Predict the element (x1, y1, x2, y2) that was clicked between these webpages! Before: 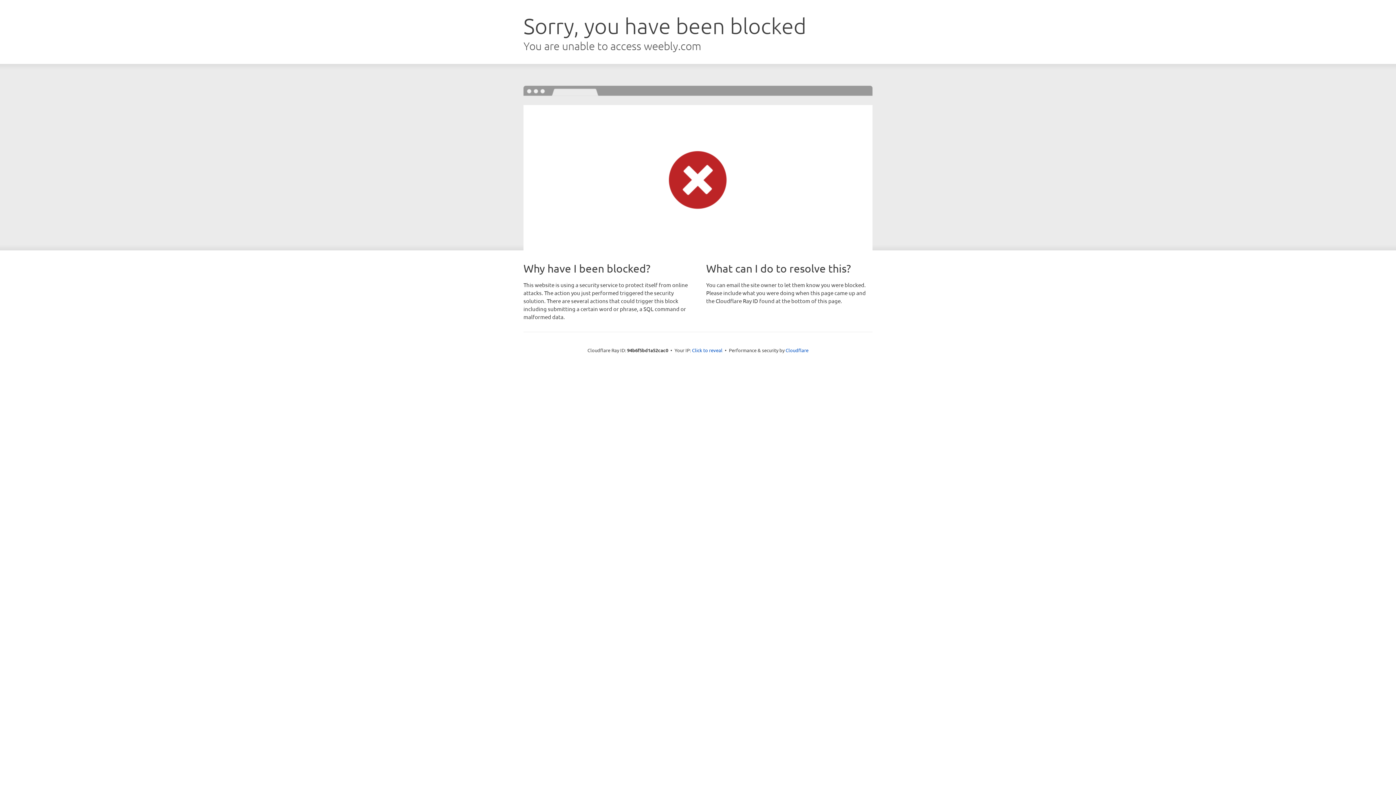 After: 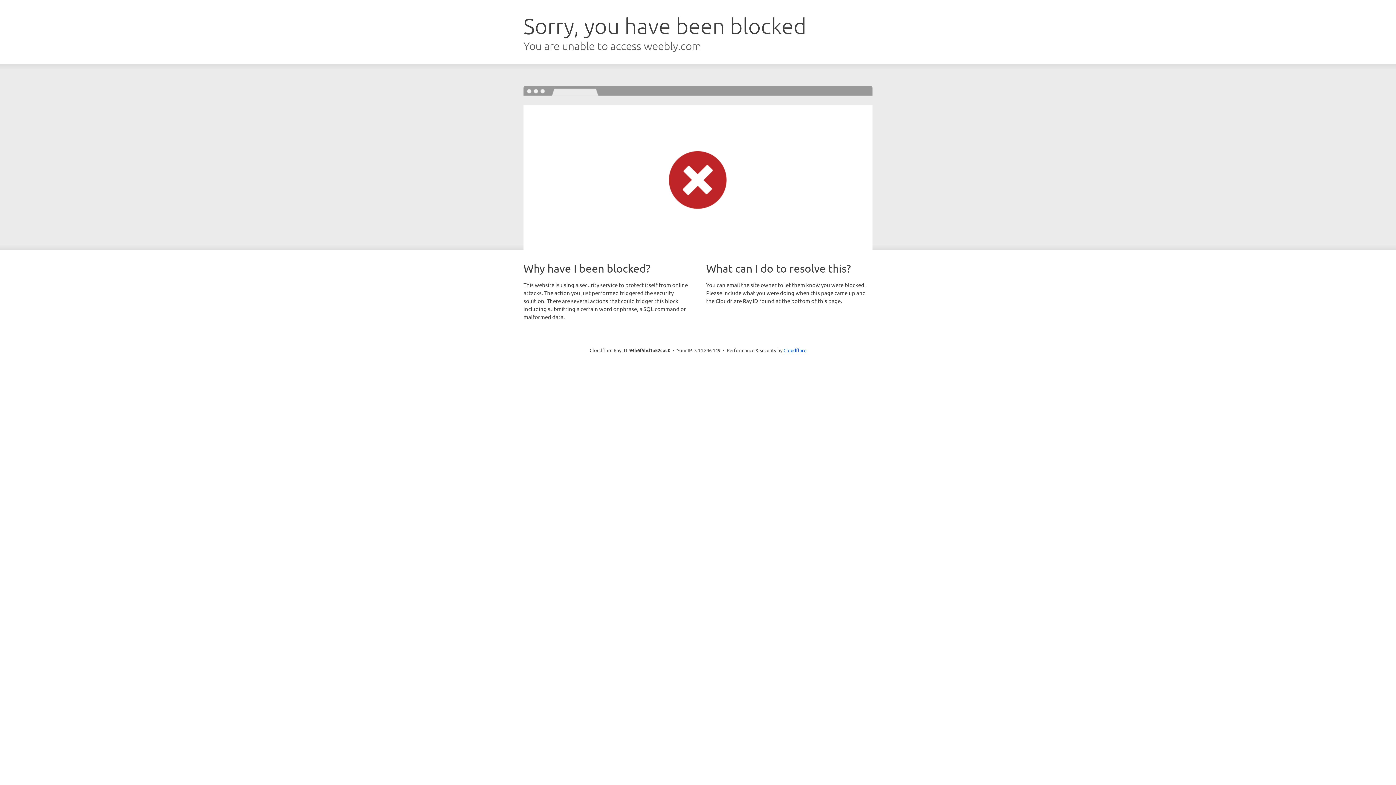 Action: label: Click to reveal bbox: (692, 346, 722, 353)